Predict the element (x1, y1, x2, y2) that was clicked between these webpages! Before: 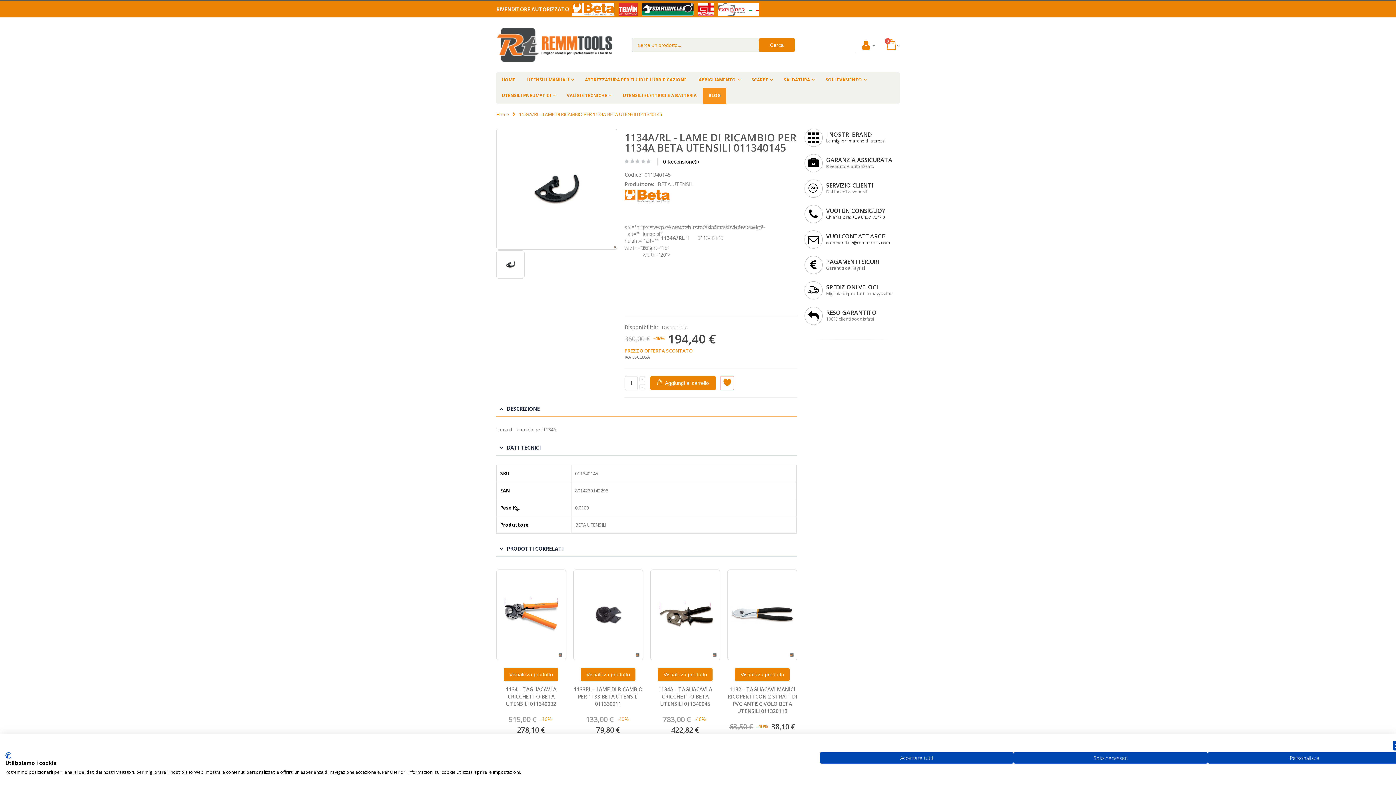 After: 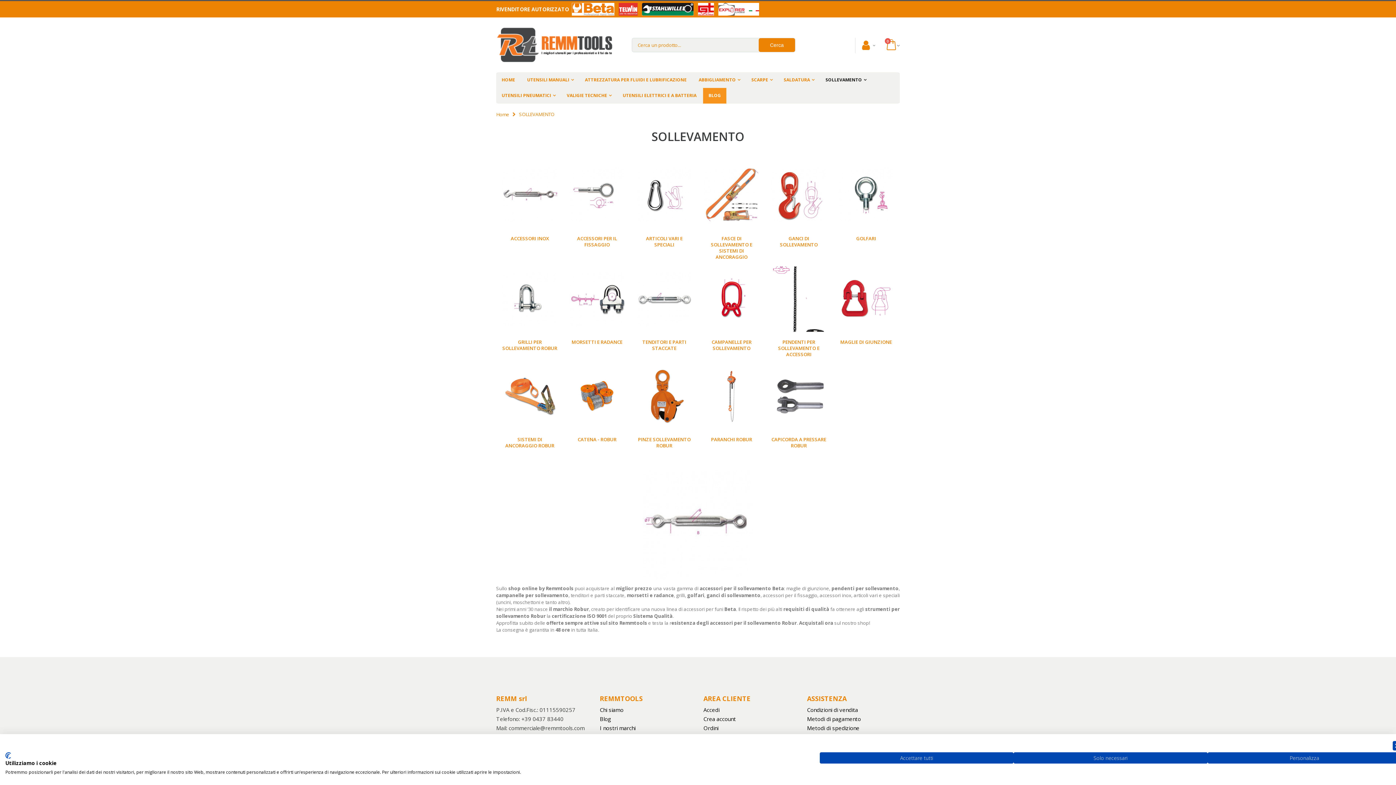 Action: bbox: (820, 72, 871, 88) label: SOLLEVAMENTO